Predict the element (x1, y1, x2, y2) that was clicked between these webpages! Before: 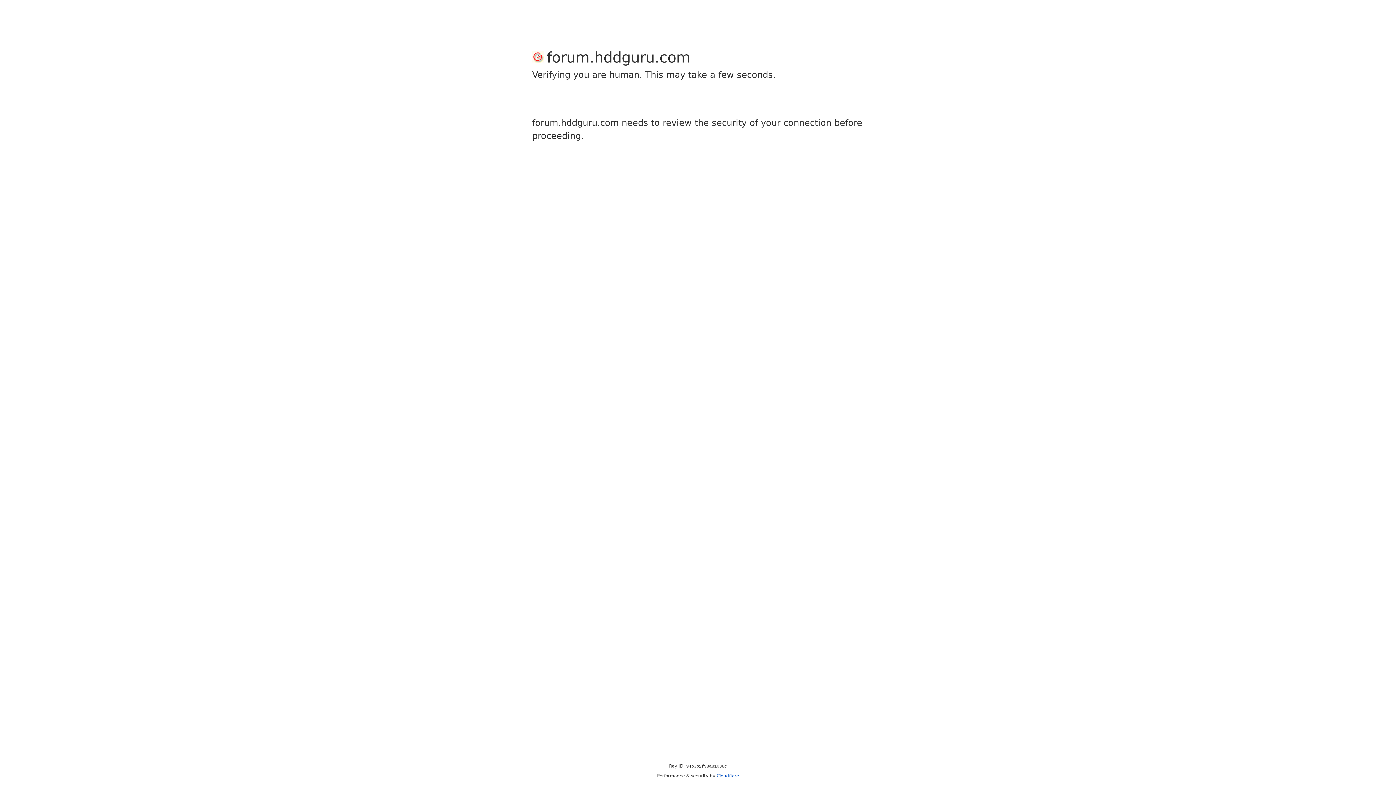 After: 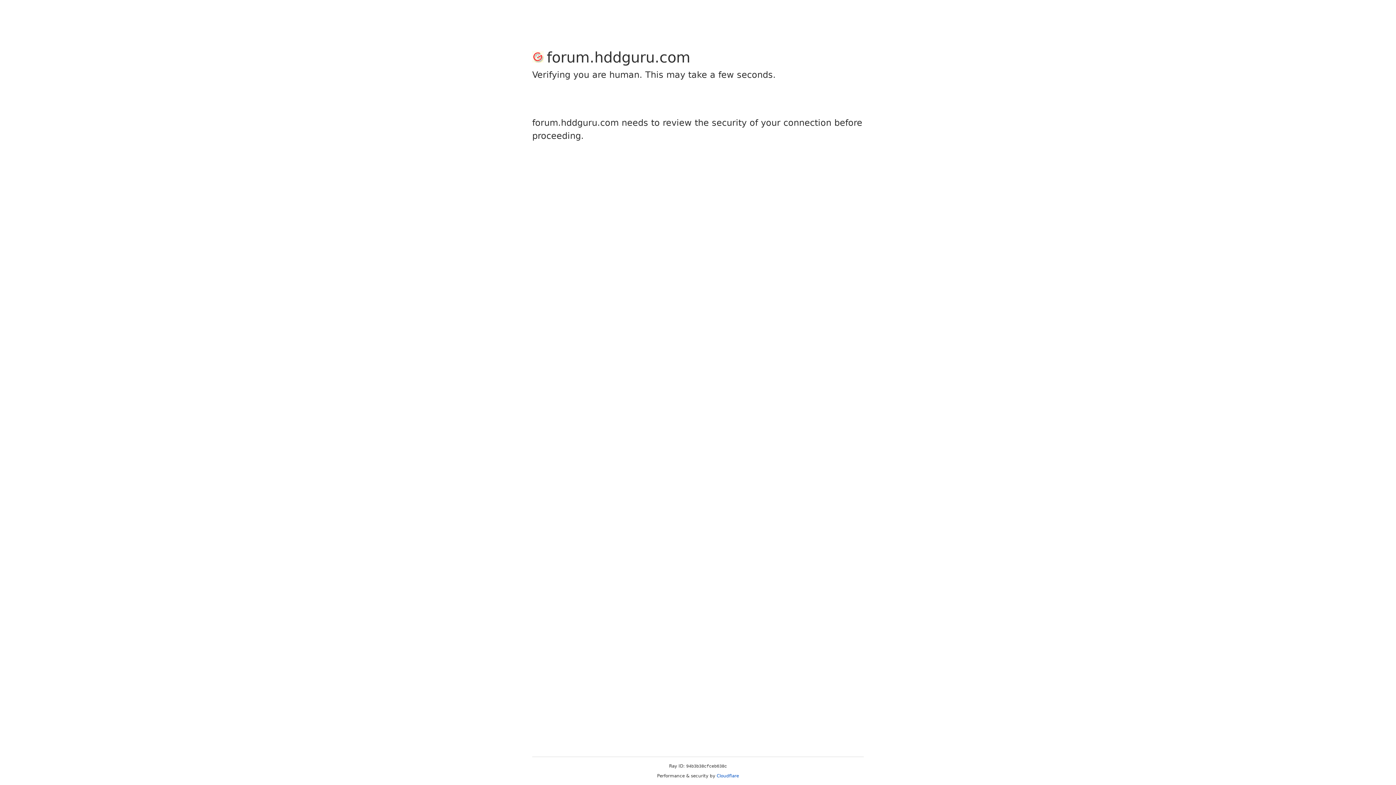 Action: label: Cloudflare bbox: (716, 773, 739, 778)